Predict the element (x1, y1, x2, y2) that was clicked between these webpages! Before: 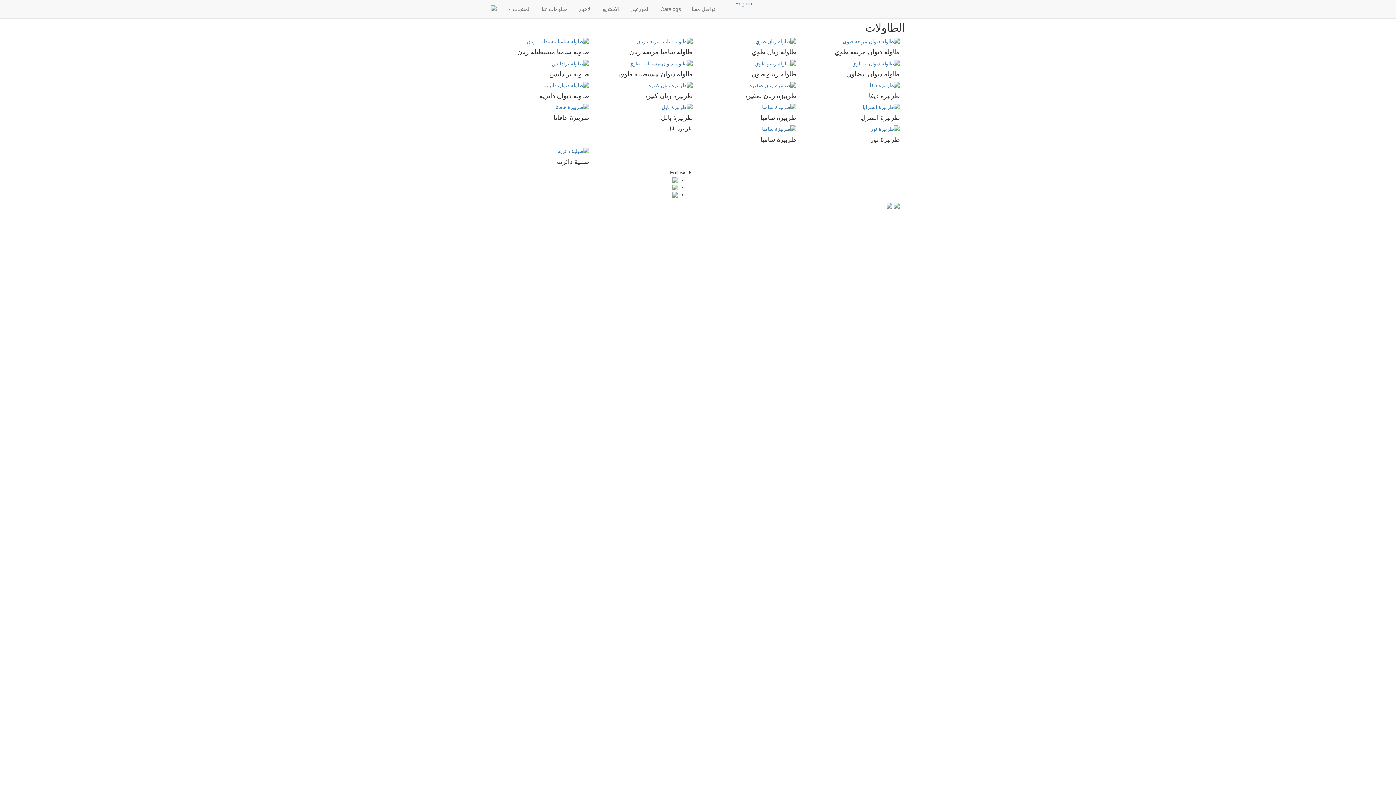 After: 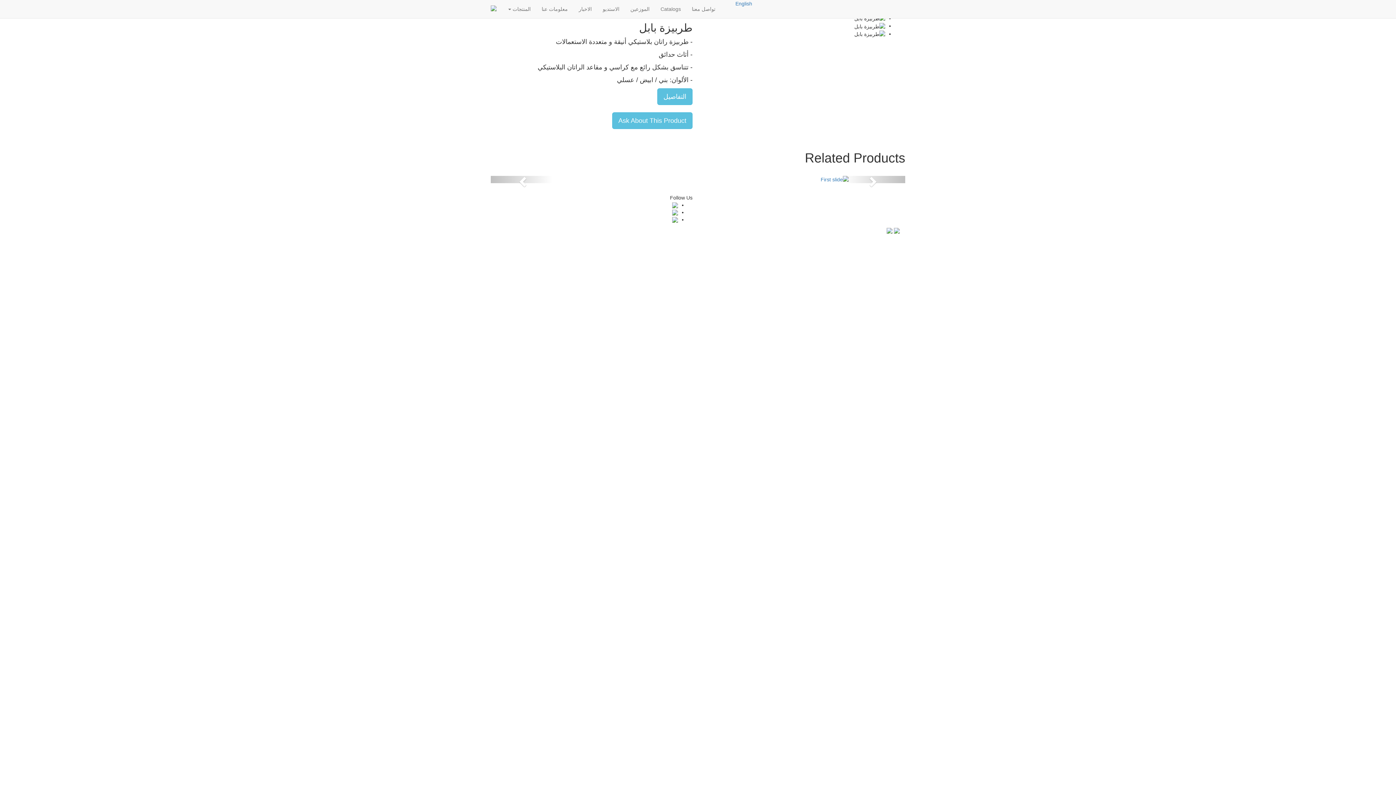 Action: bbox: (661, 103, 692, 109)